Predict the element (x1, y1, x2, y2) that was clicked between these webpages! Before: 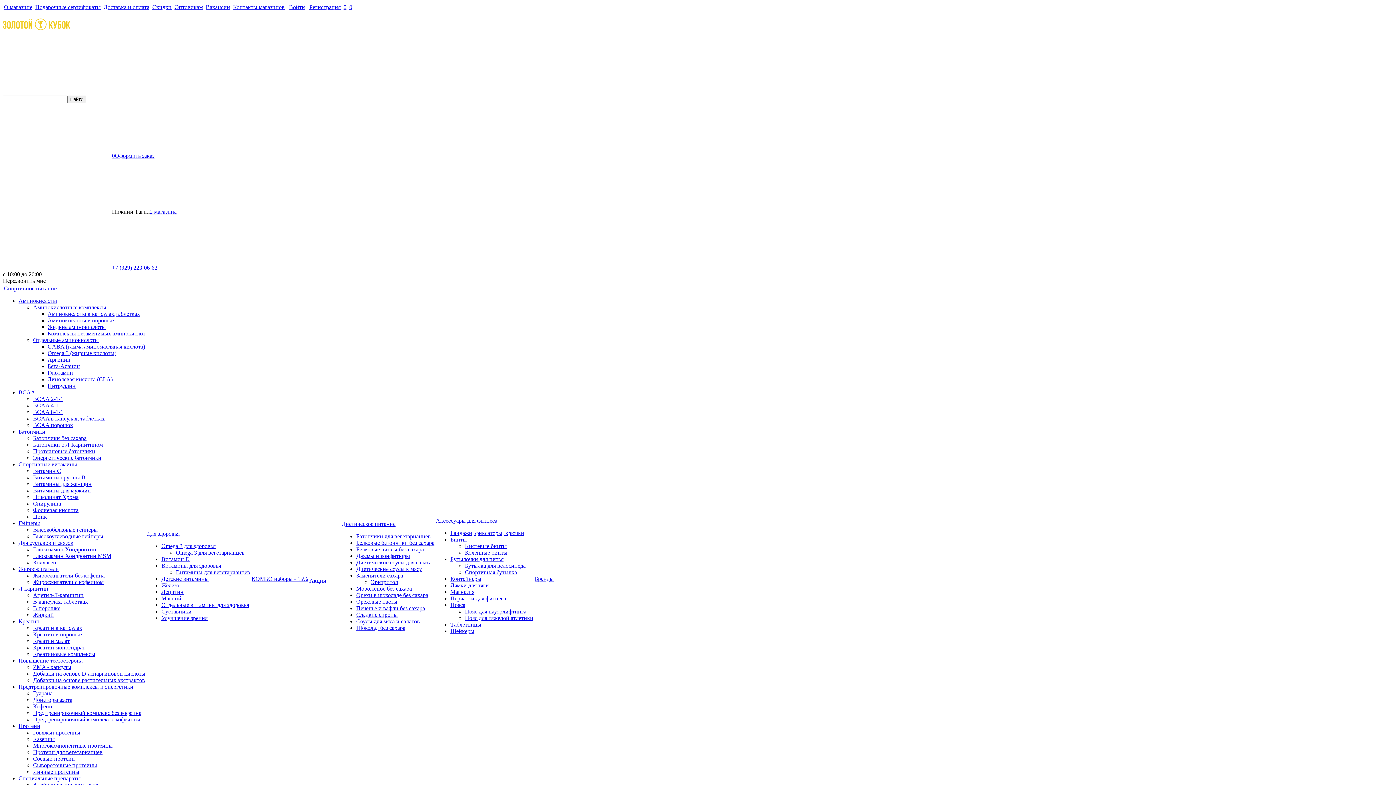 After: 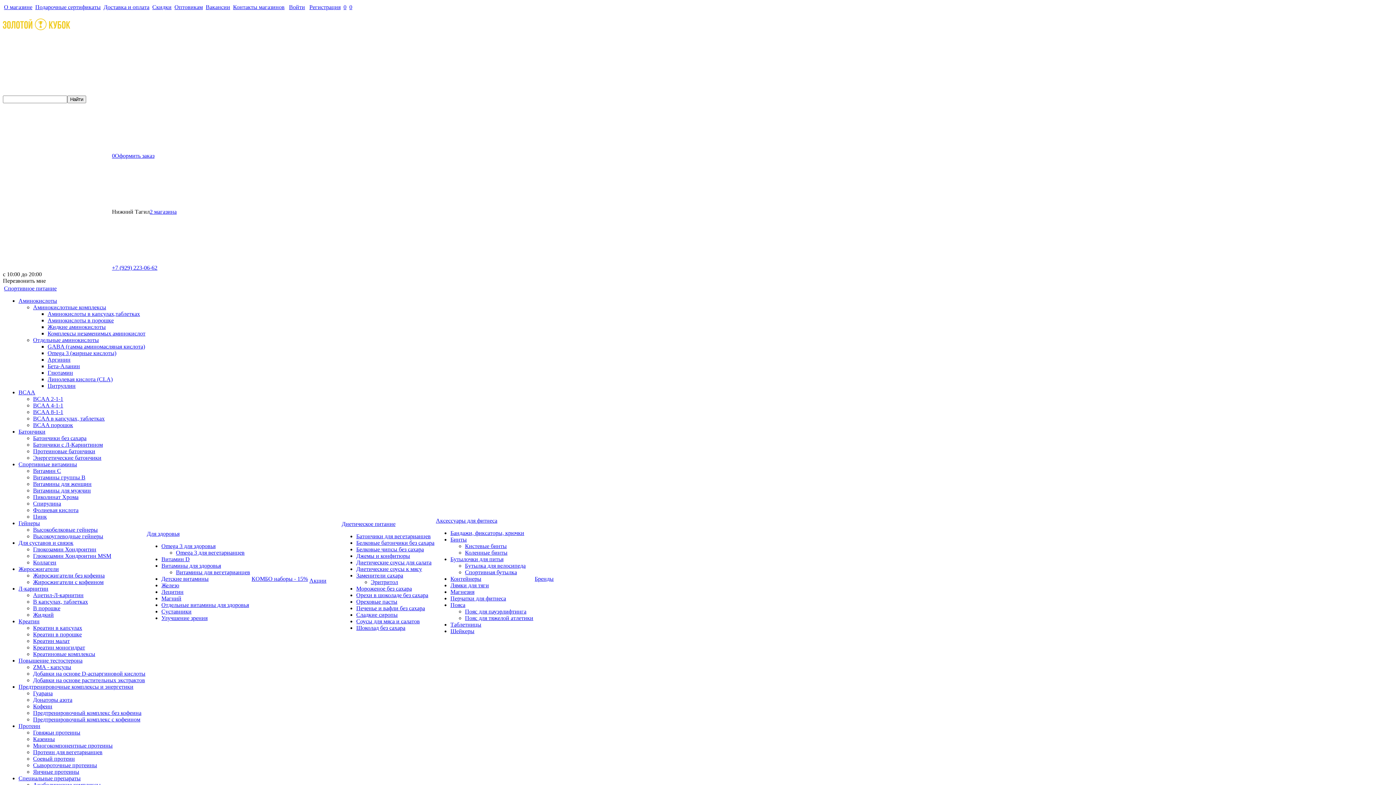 Action: bbox: (33, 677, 145, 683) label: Добавки на основе растительных экстрактов